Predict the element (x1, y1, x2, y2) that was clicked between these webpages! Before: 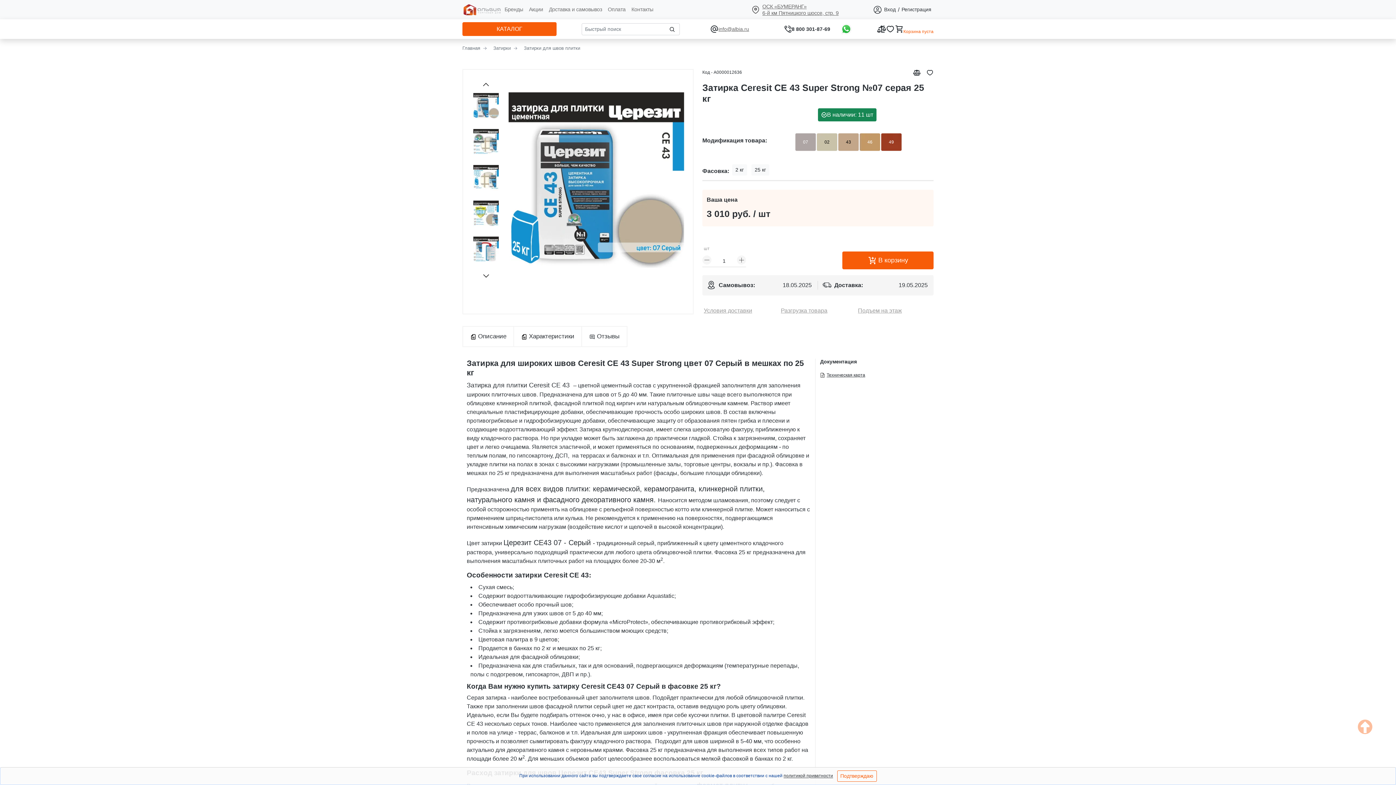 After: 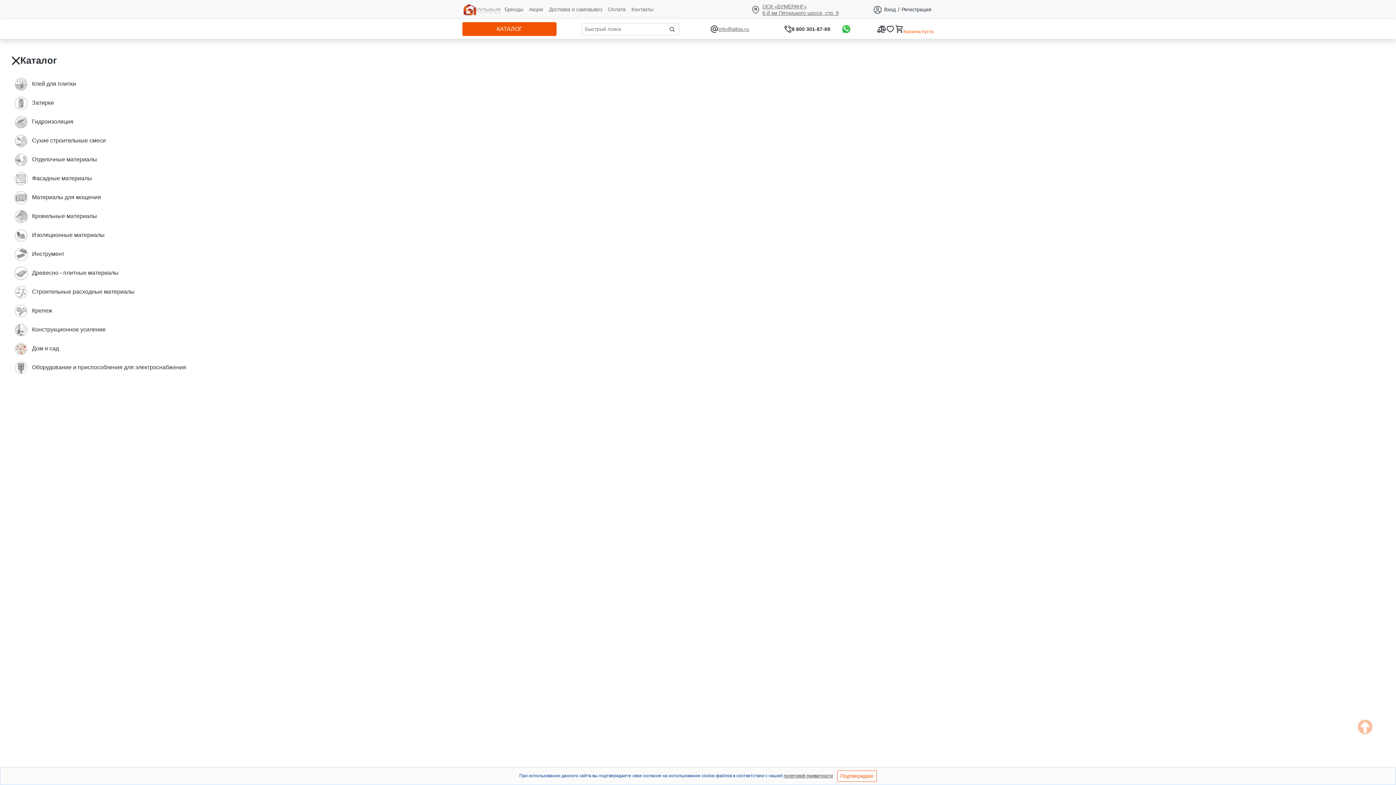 Action: bbox: (462, 22, 556, 36) label: КАТАЛОГ